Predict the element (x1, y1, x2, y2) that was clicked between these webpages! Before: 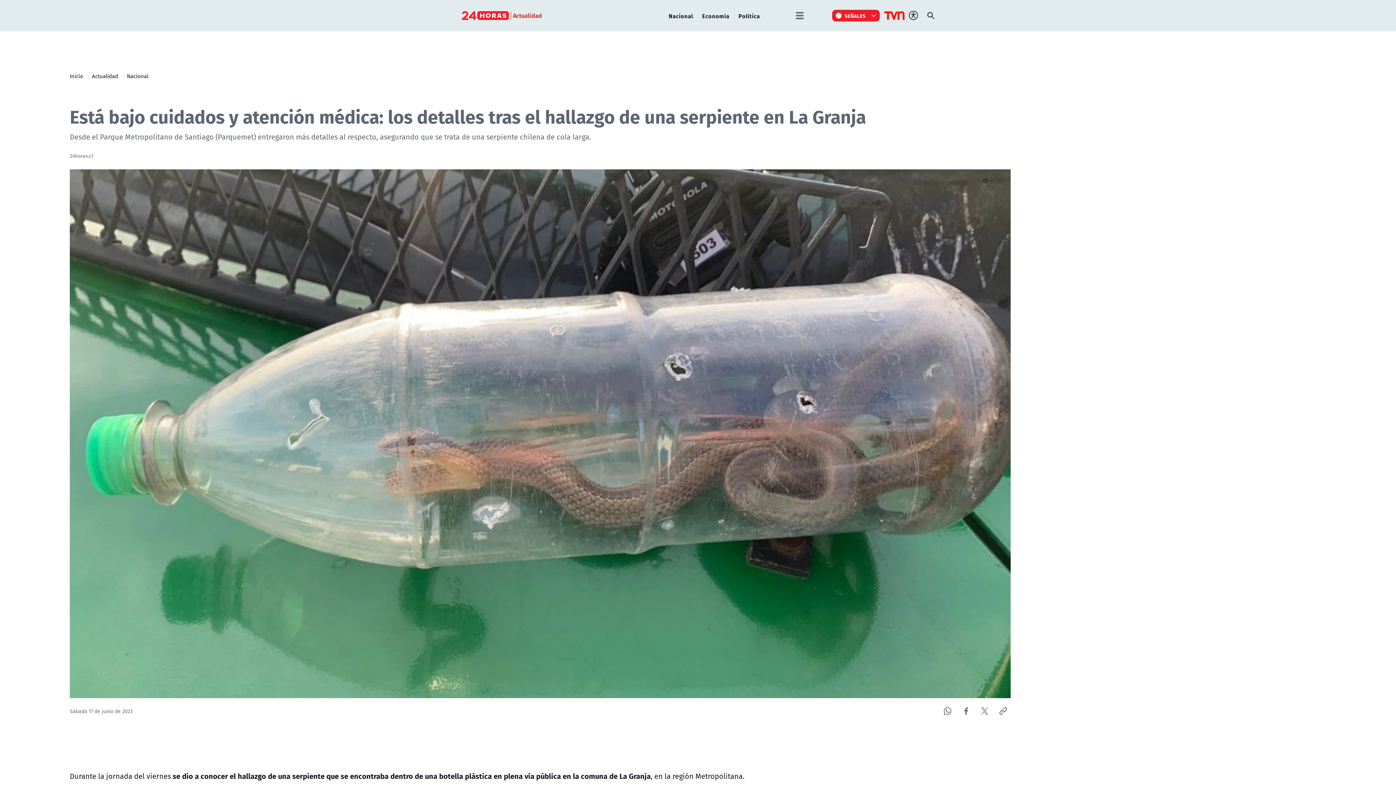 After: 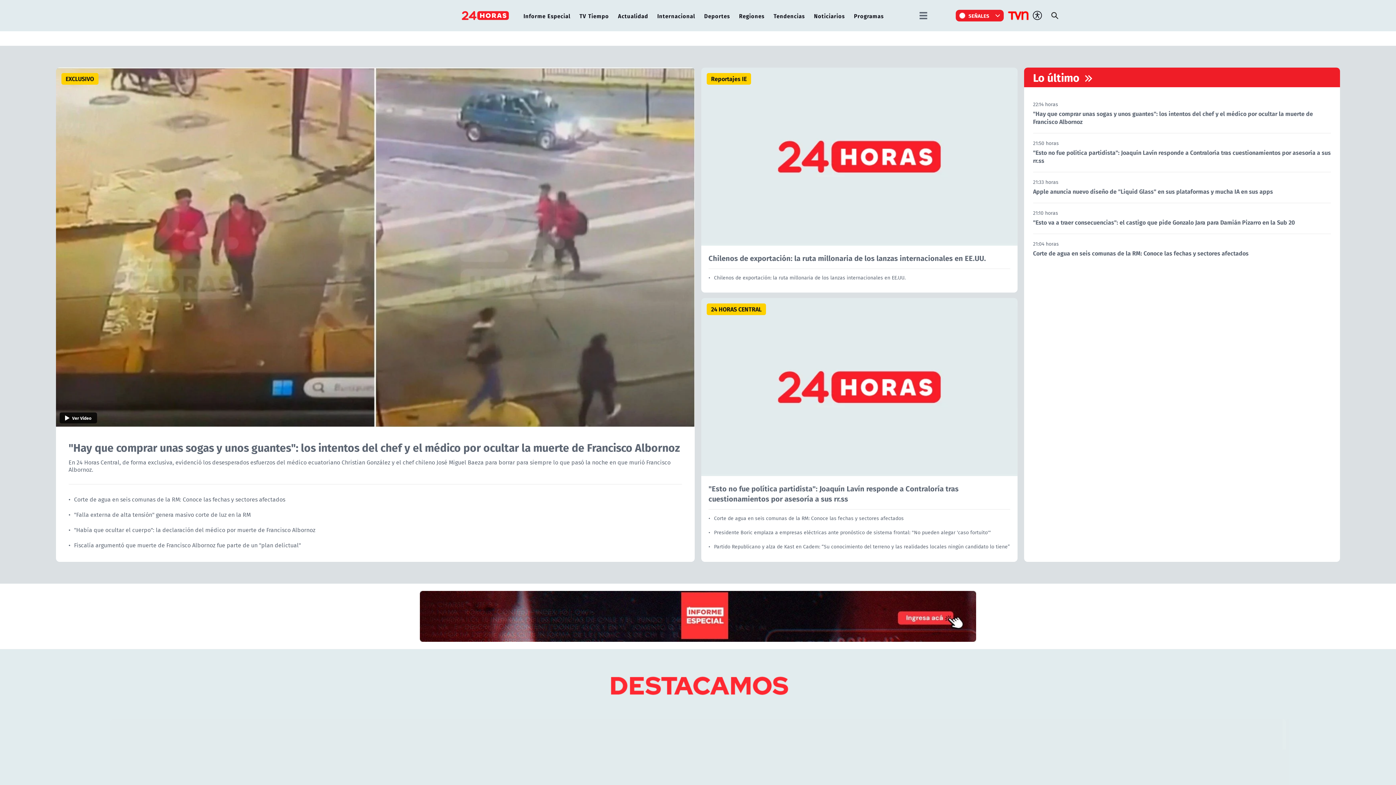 Action: bbox: (461, 8, 509, 22)